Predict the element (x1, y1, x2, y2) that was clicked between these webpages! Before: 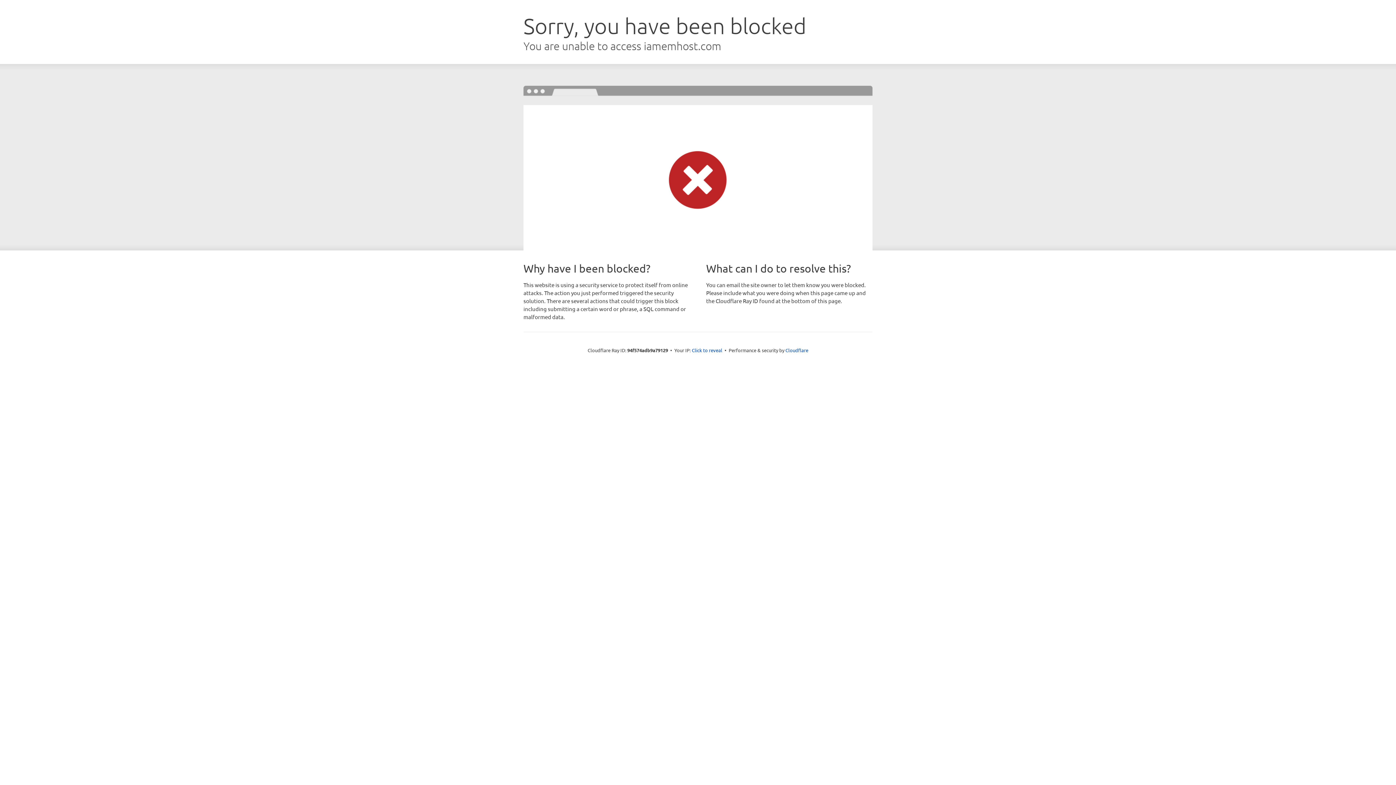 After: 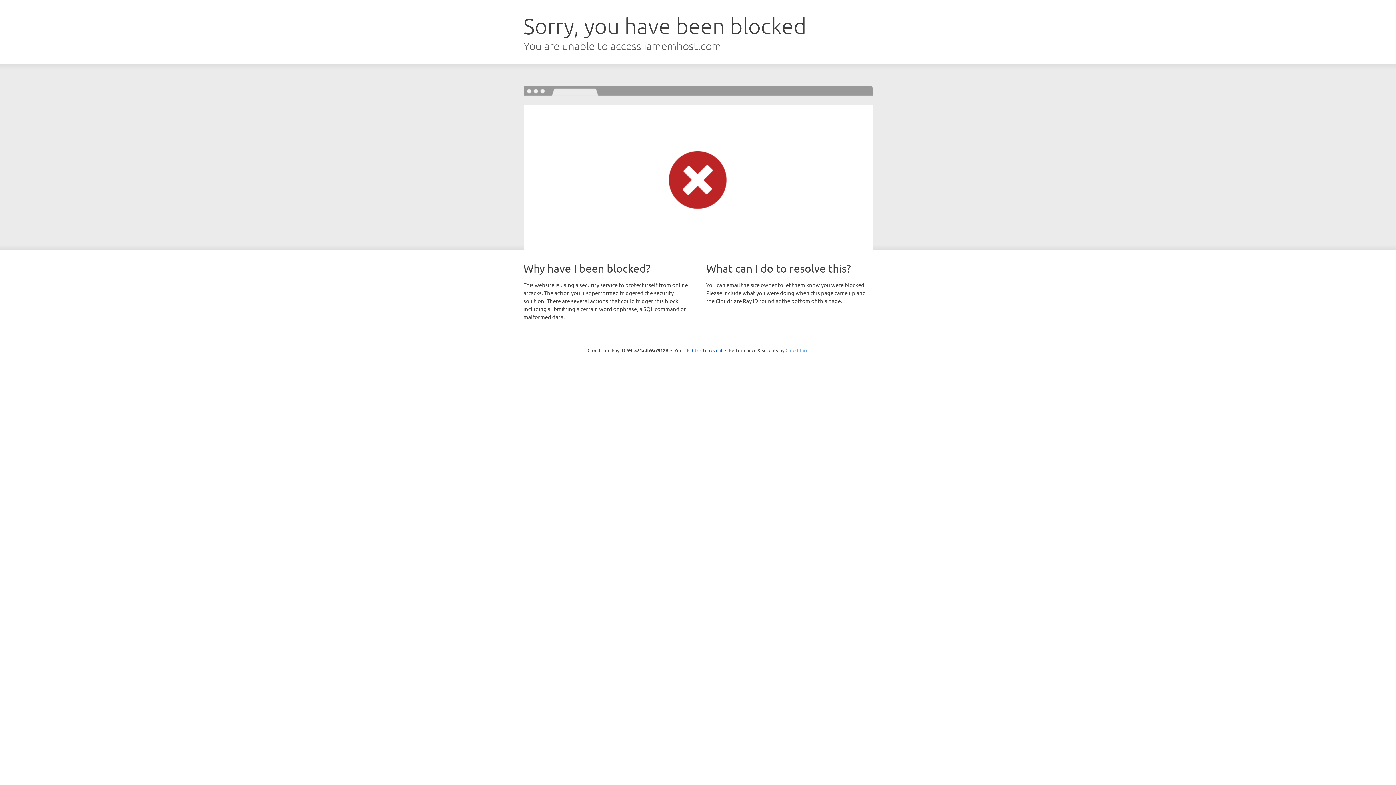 Action: label: Cloudflare bbox: (785, 347, 808, 353)